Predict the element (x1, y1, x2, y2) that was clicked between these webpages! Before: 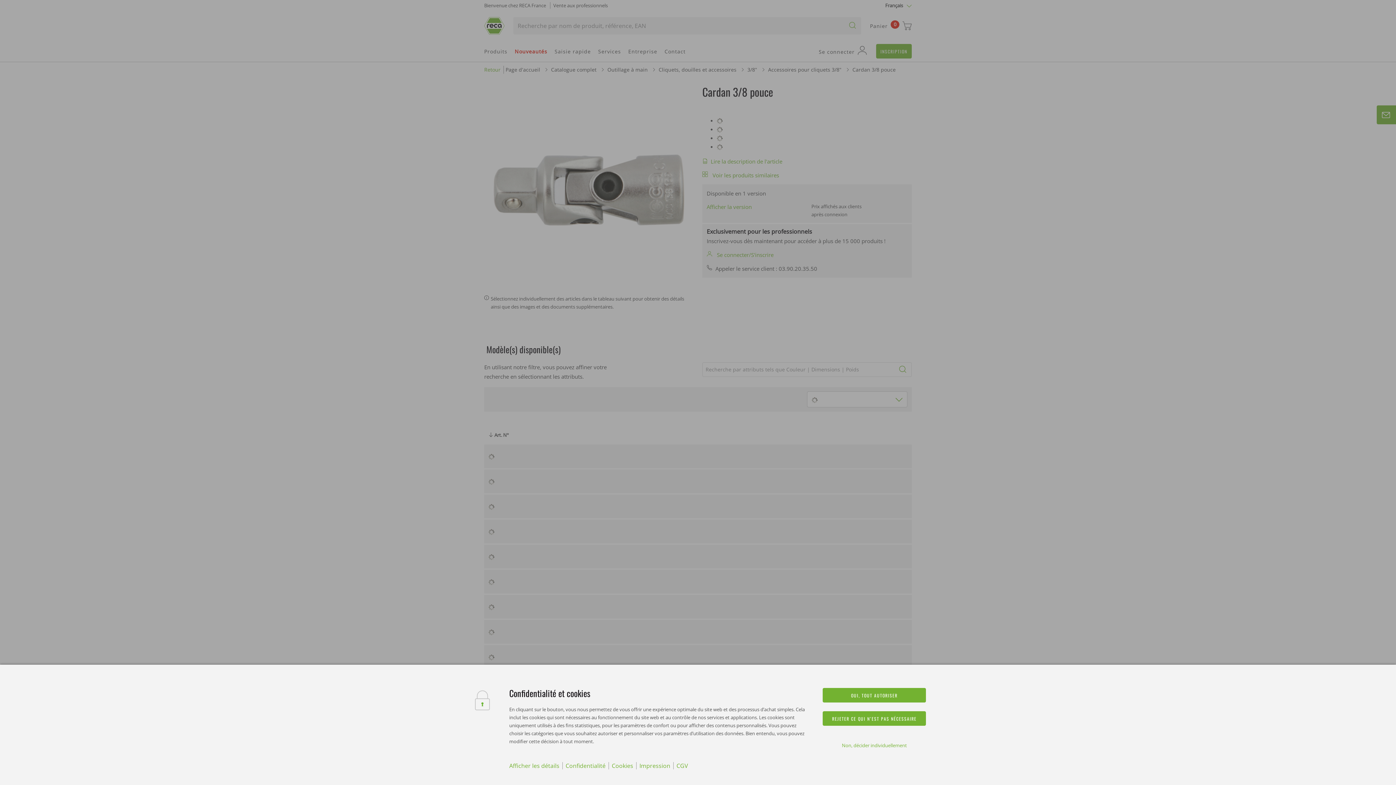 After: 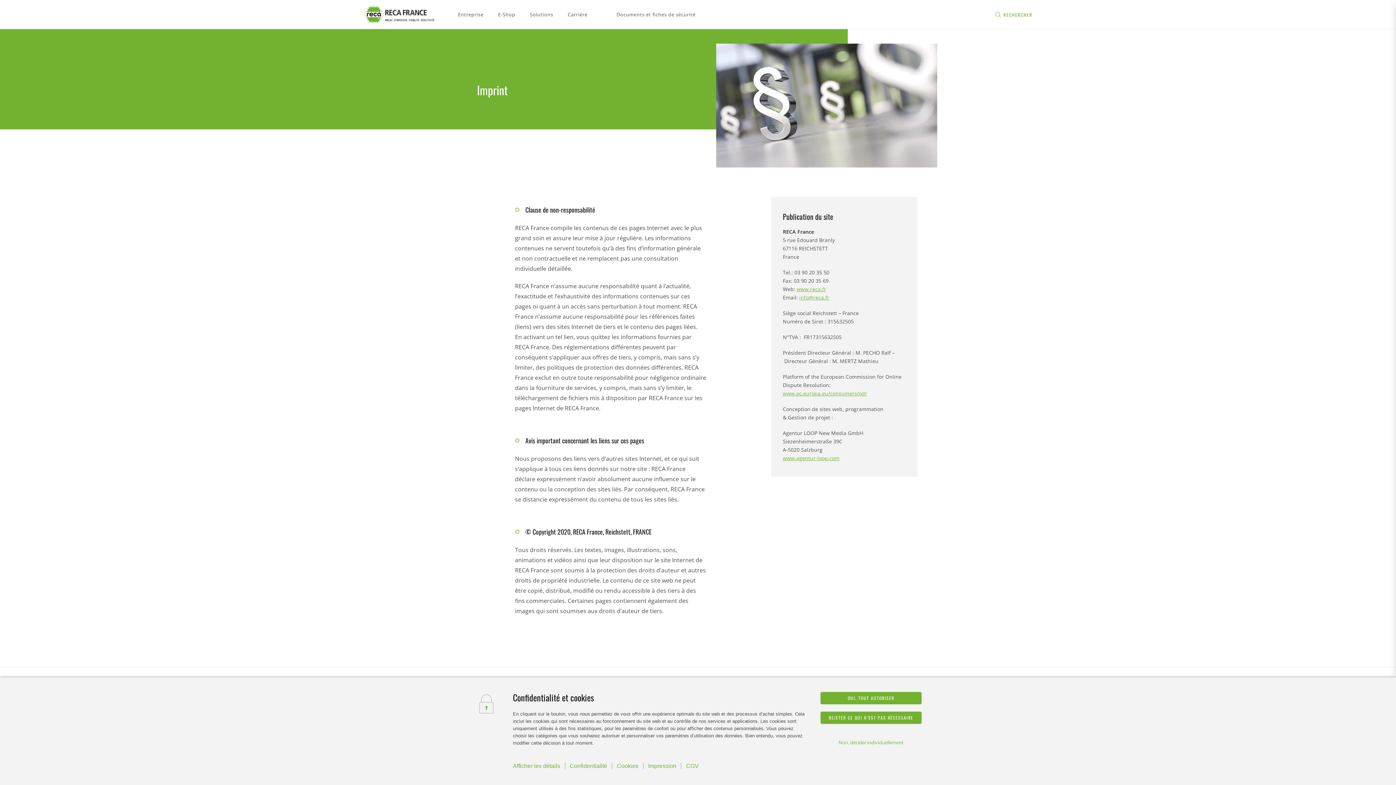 Action: label: Impression bbox: (639, 762, 670, 770)